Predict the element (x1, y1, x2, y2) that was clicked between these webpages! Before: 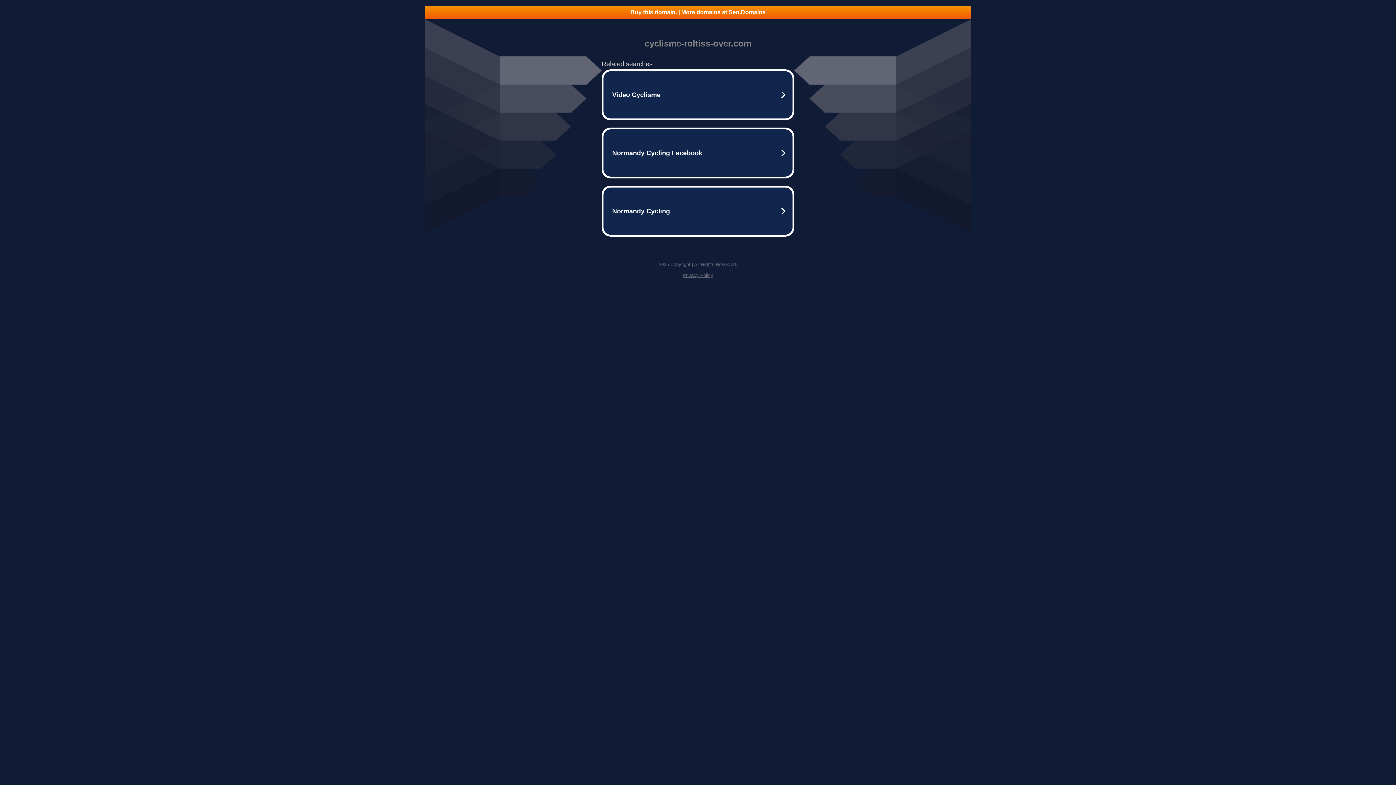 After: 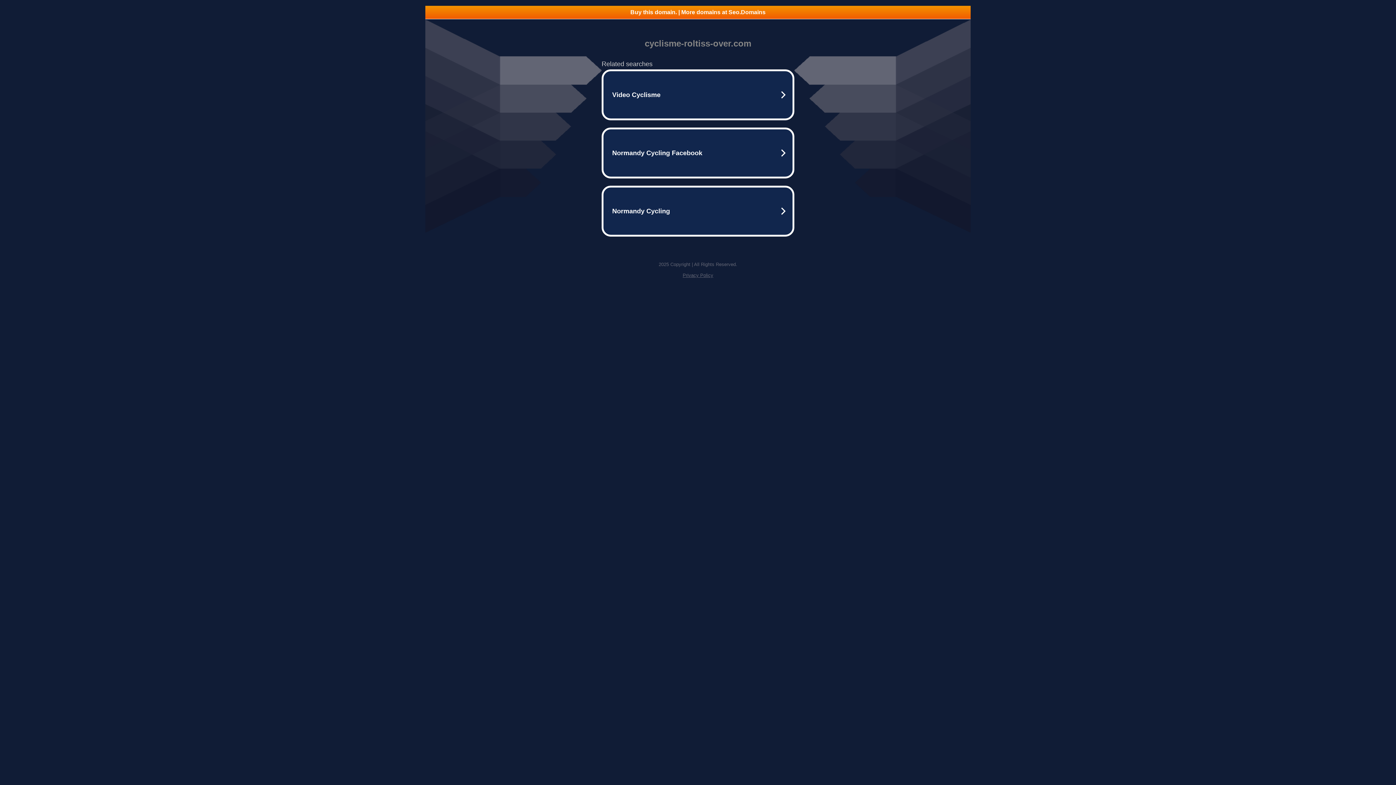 Action: label: Buy this domain. | More domains at Seo.Domains bbox: (425, 5, 970, 18)